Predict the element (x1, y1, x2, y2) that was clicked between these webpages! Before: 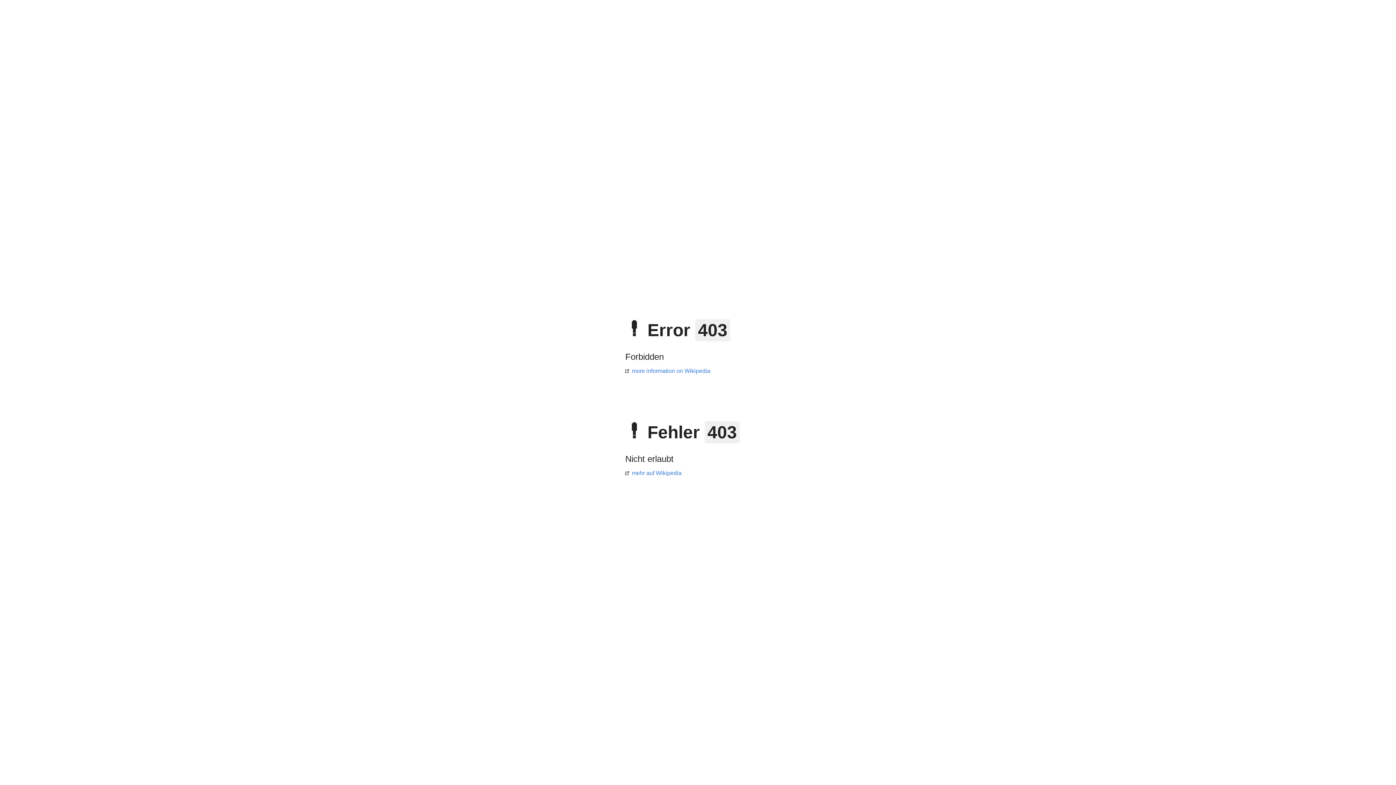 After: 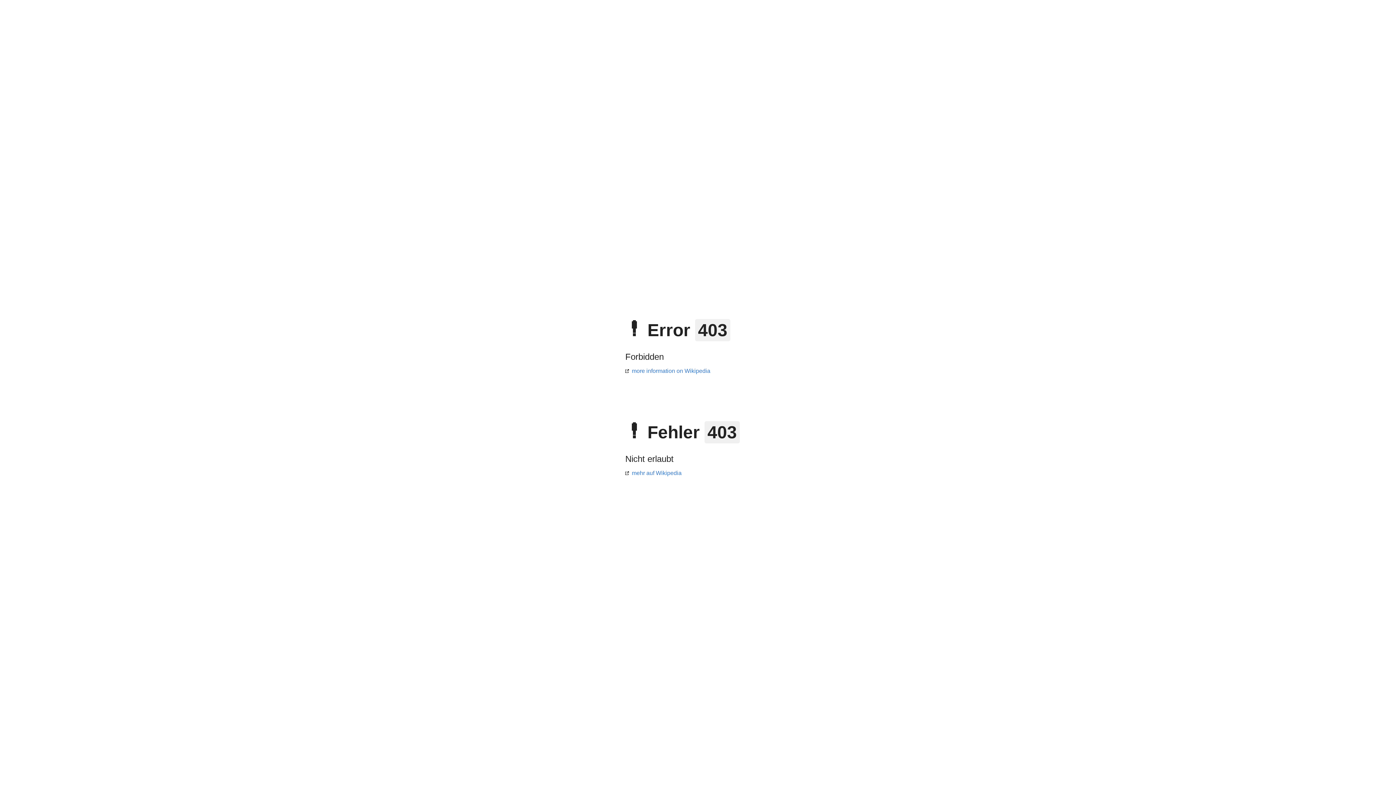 Action: bbox: (625, 368, 710, 374) label: more information on Wikipedia